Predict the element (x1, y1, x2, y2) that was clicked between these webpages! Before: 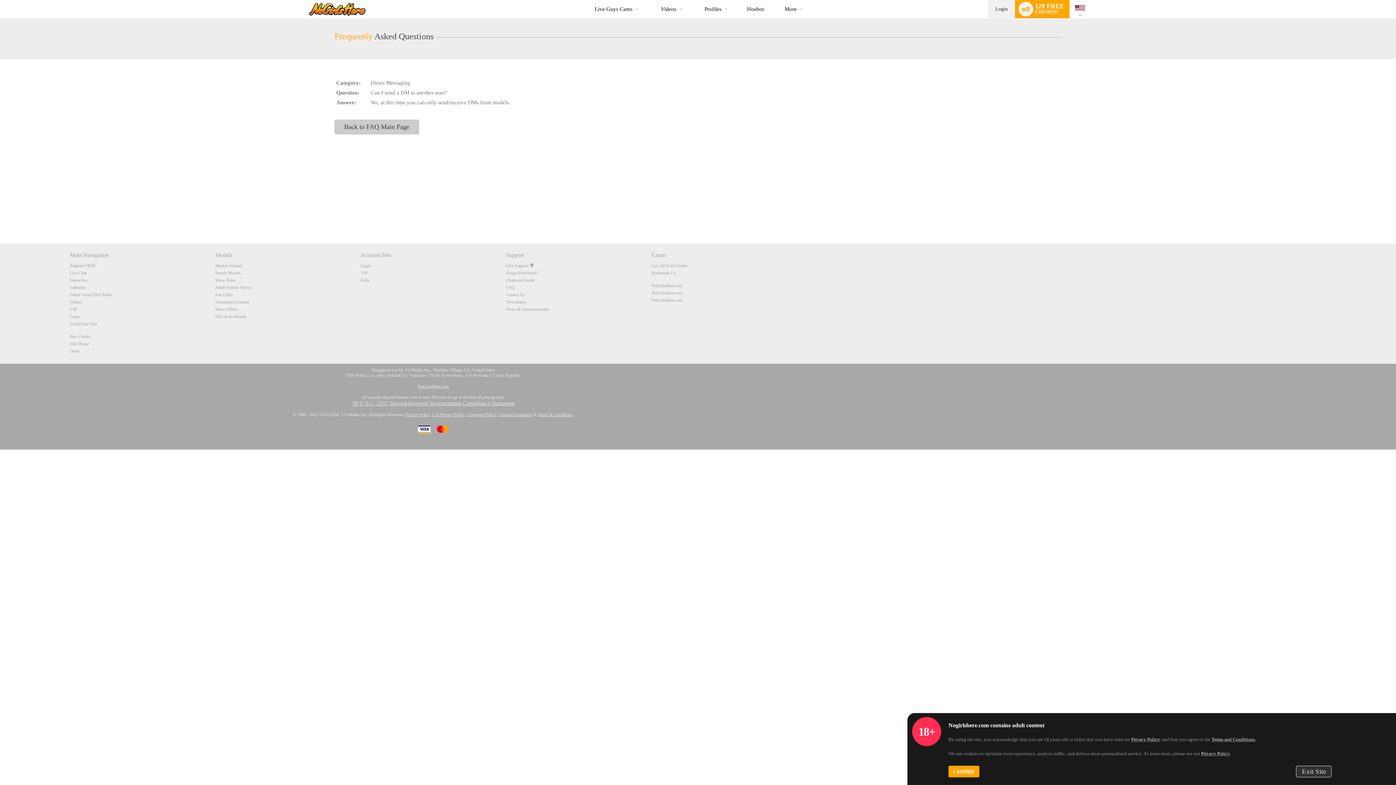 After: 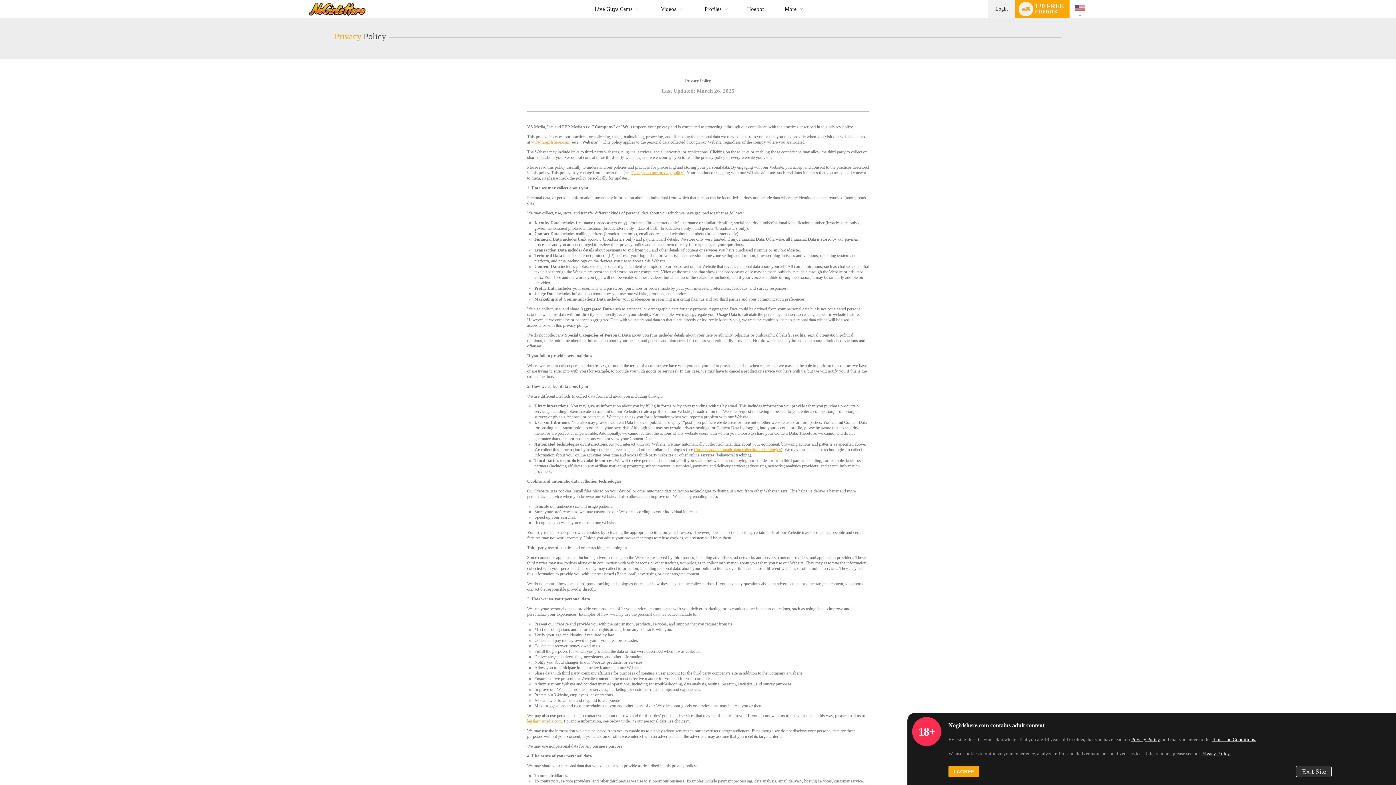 Action: label: Privacy Policy. bbox: (1201, 751, 1230, 756)